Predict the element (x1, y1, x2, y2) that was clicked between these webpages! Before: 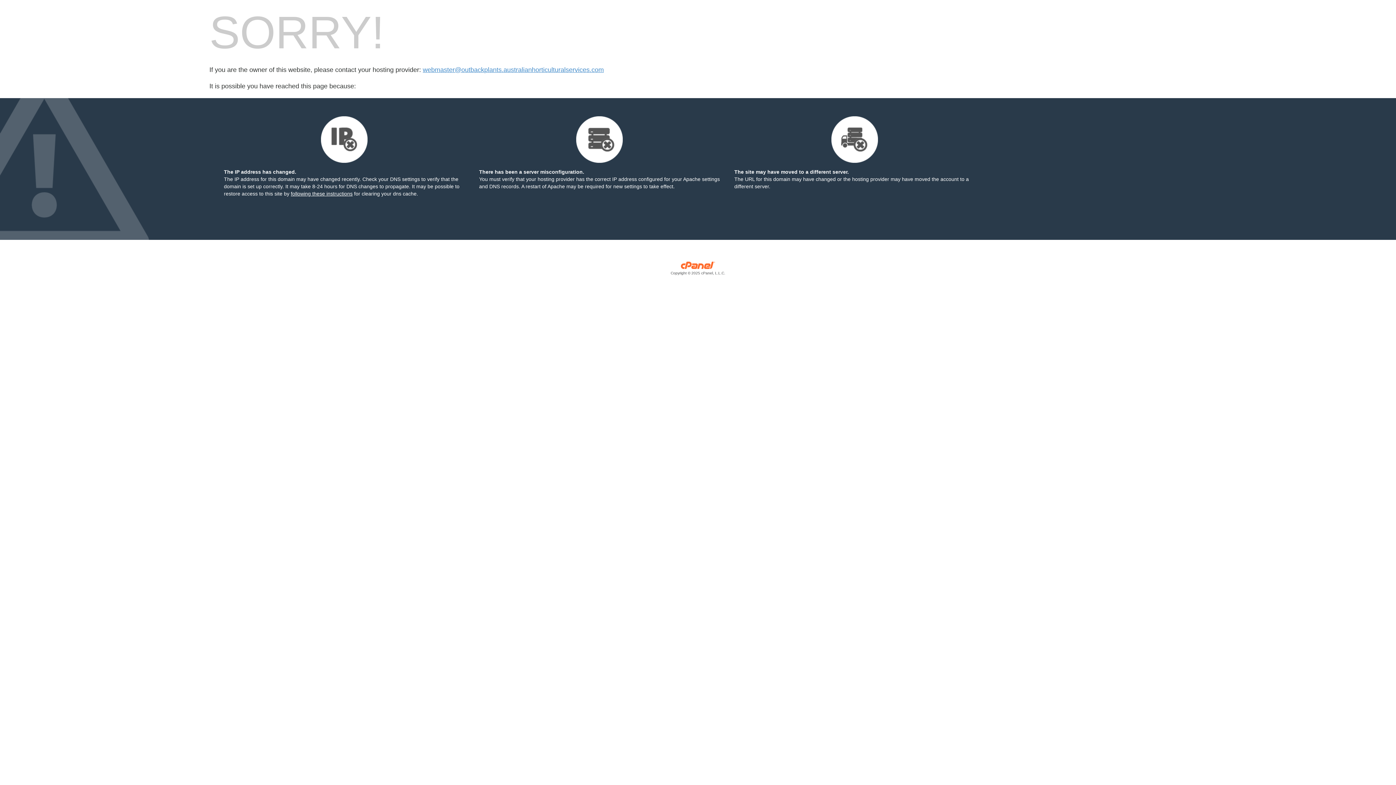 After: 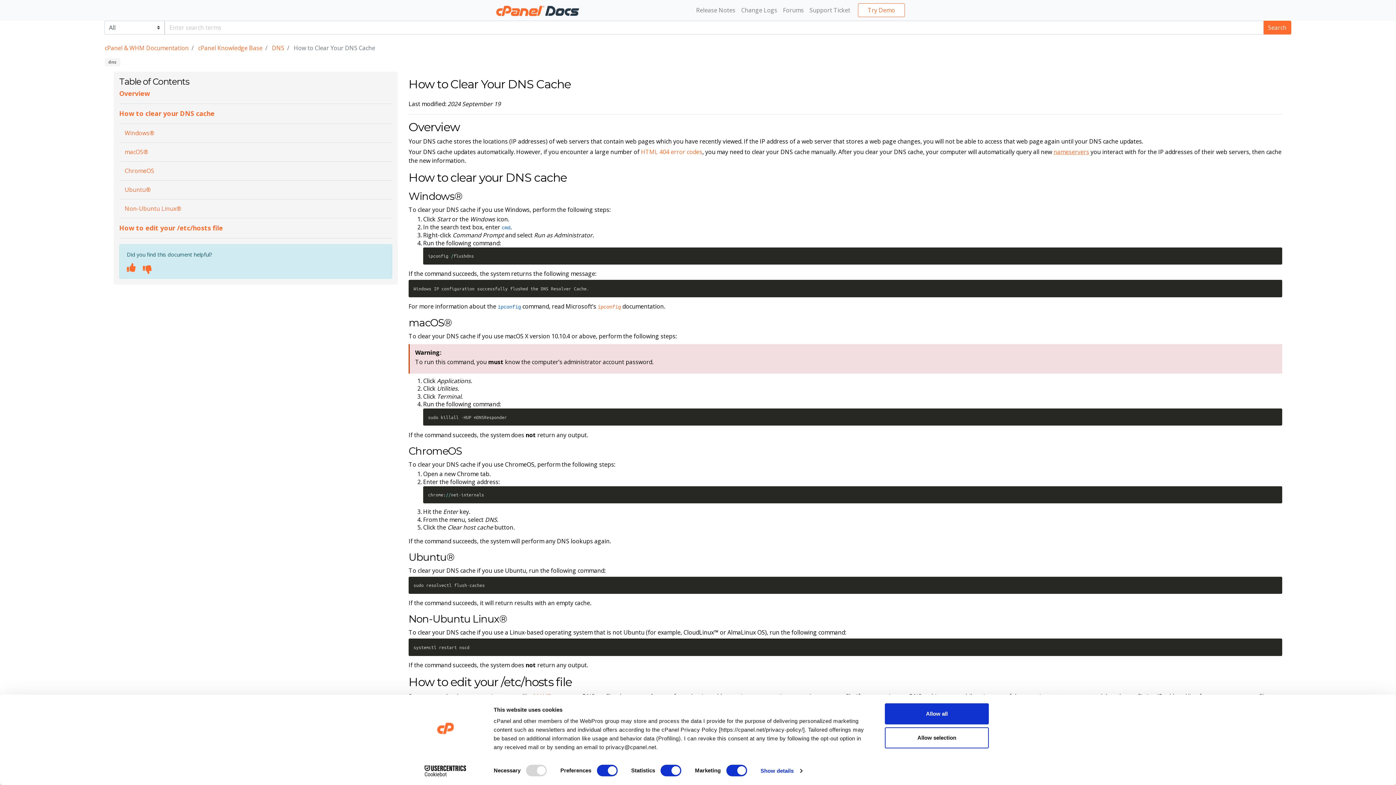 Action: label: following these instructions bbox: (290, 190, 352, 196)